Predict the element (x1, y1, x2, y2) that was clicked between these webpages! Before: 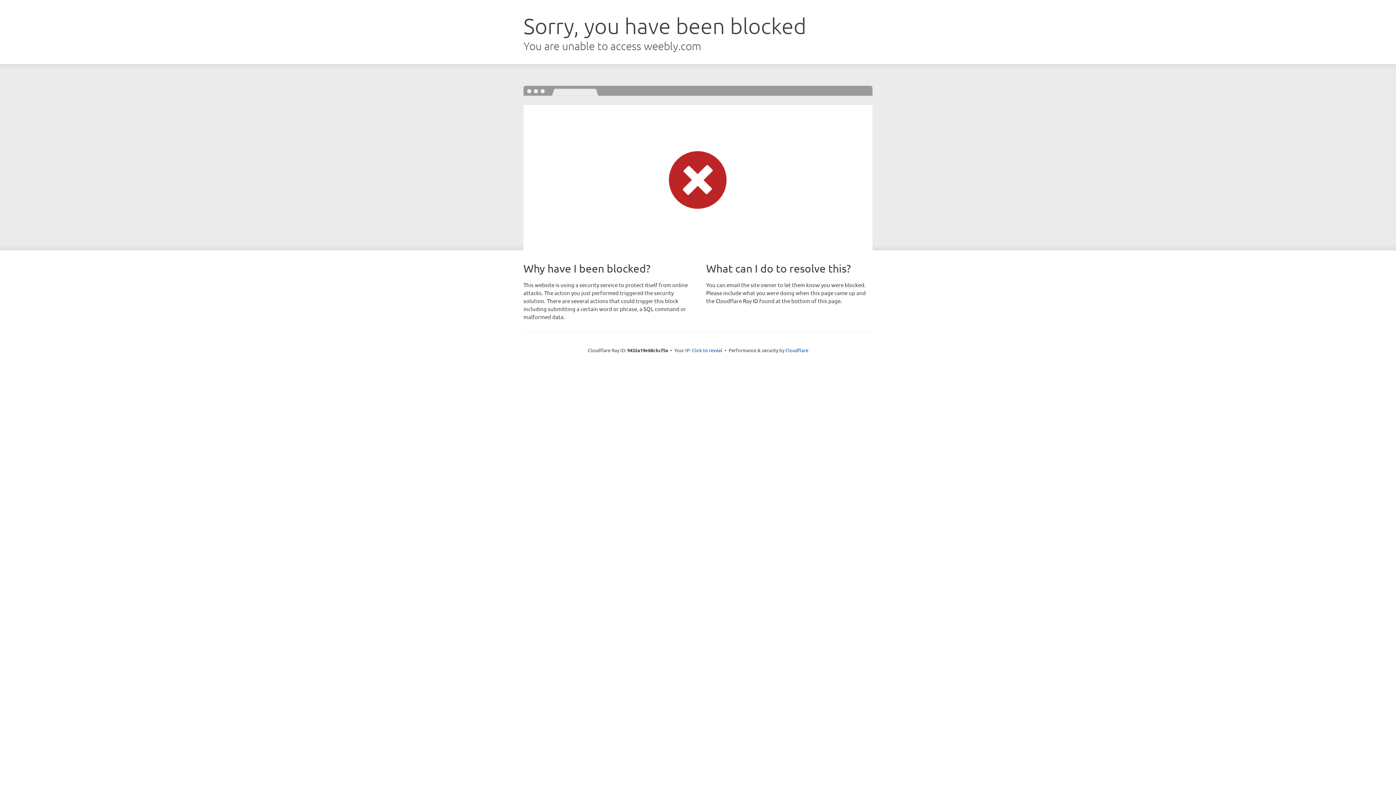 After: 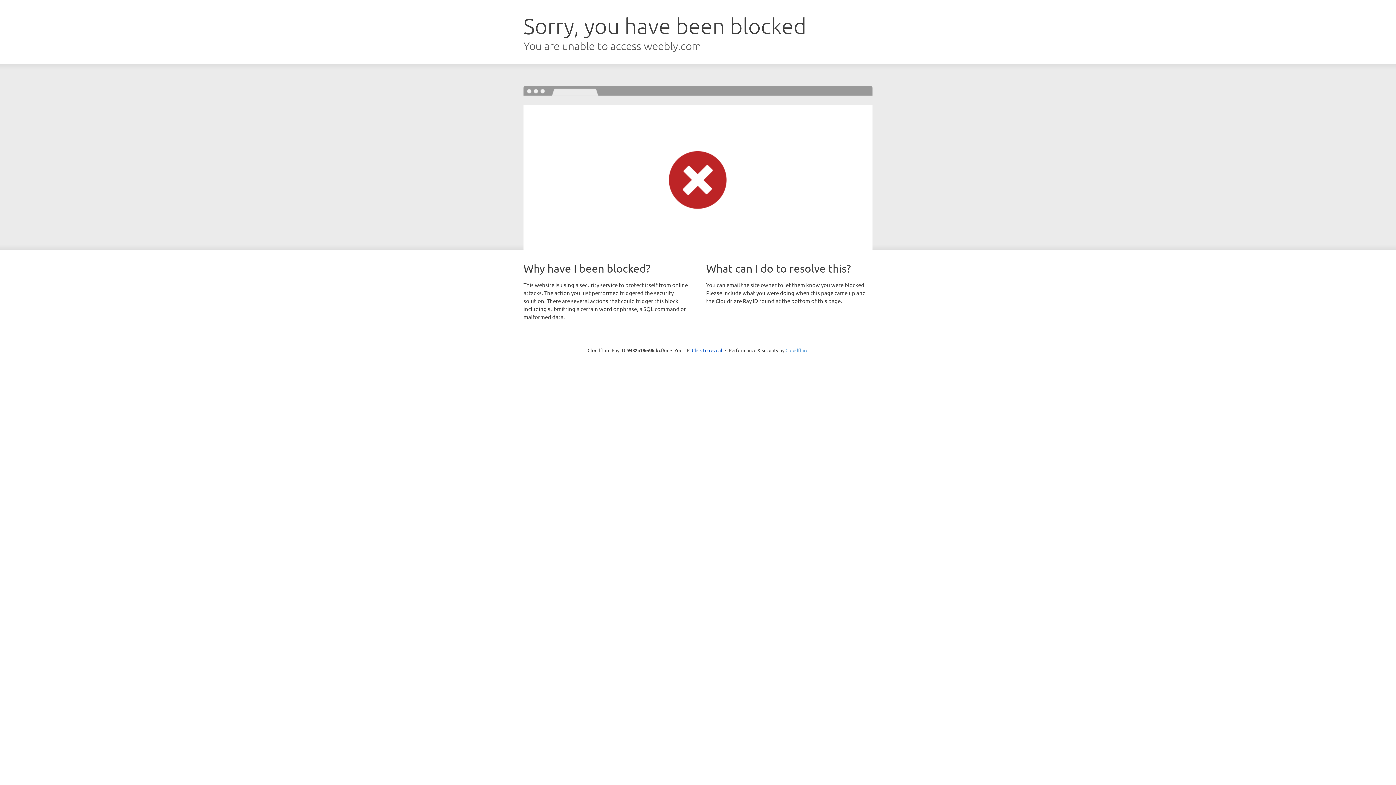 Action: bbox: (785, 347, 808, 353) label: Cloudflare